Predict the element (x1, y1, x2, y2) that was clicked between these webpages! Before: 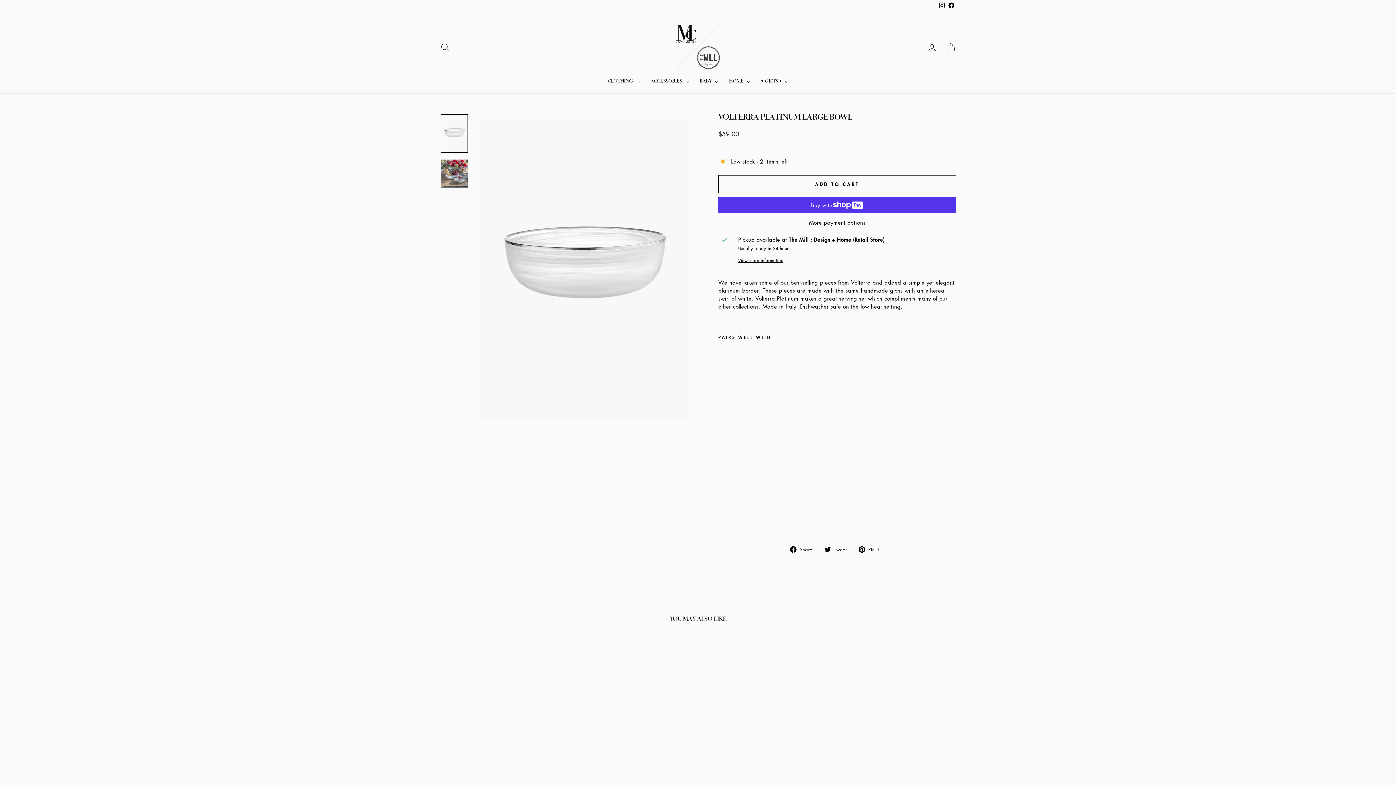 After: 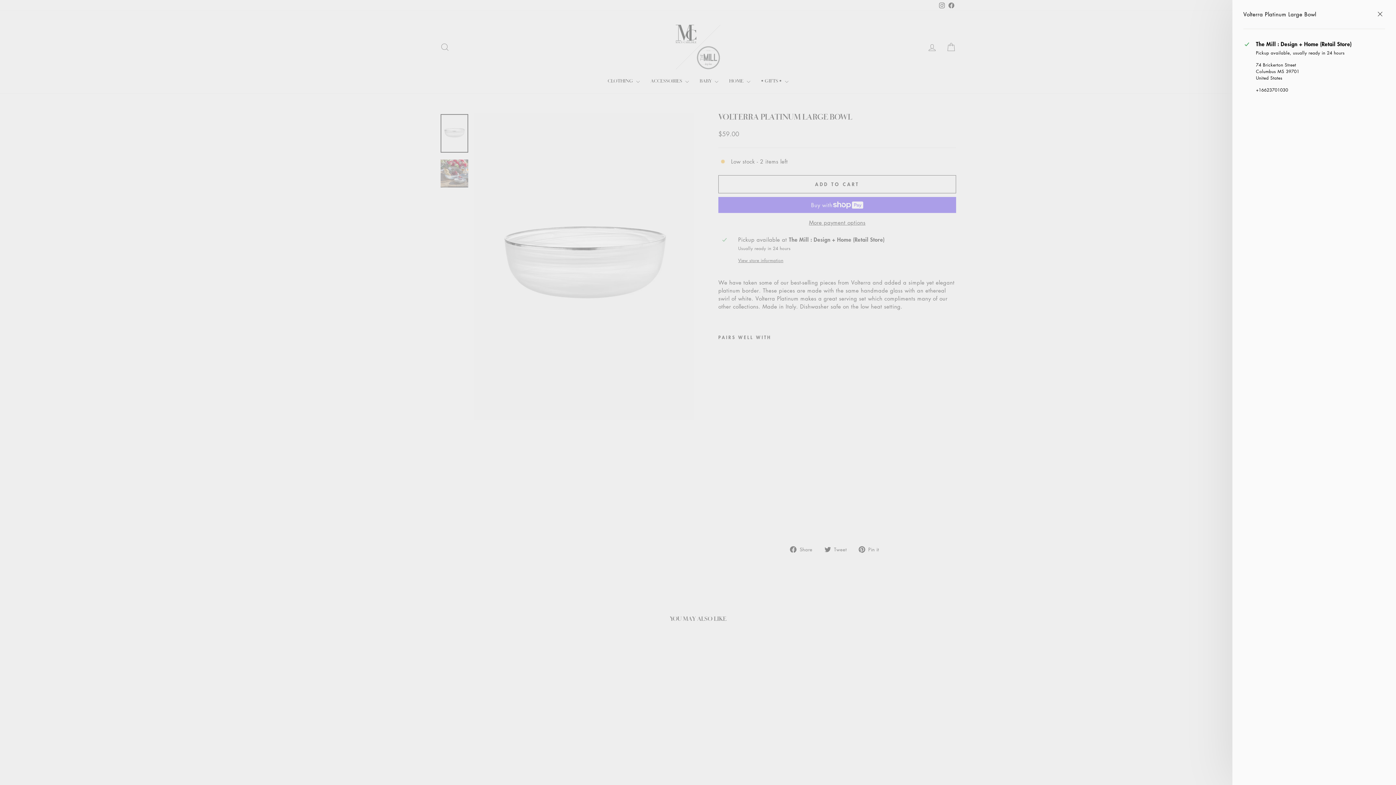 Action: label: View store information bbox: (738, 257, 952, 263)